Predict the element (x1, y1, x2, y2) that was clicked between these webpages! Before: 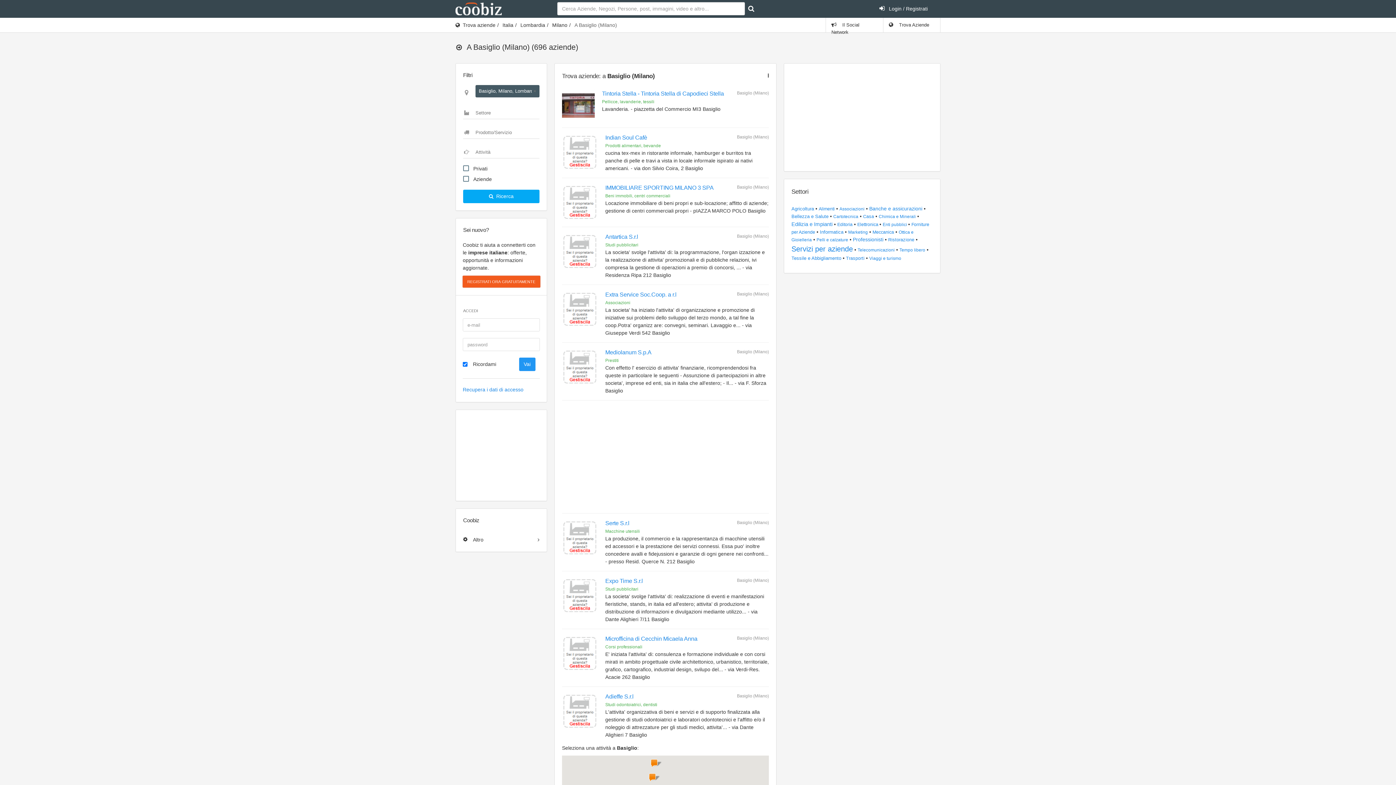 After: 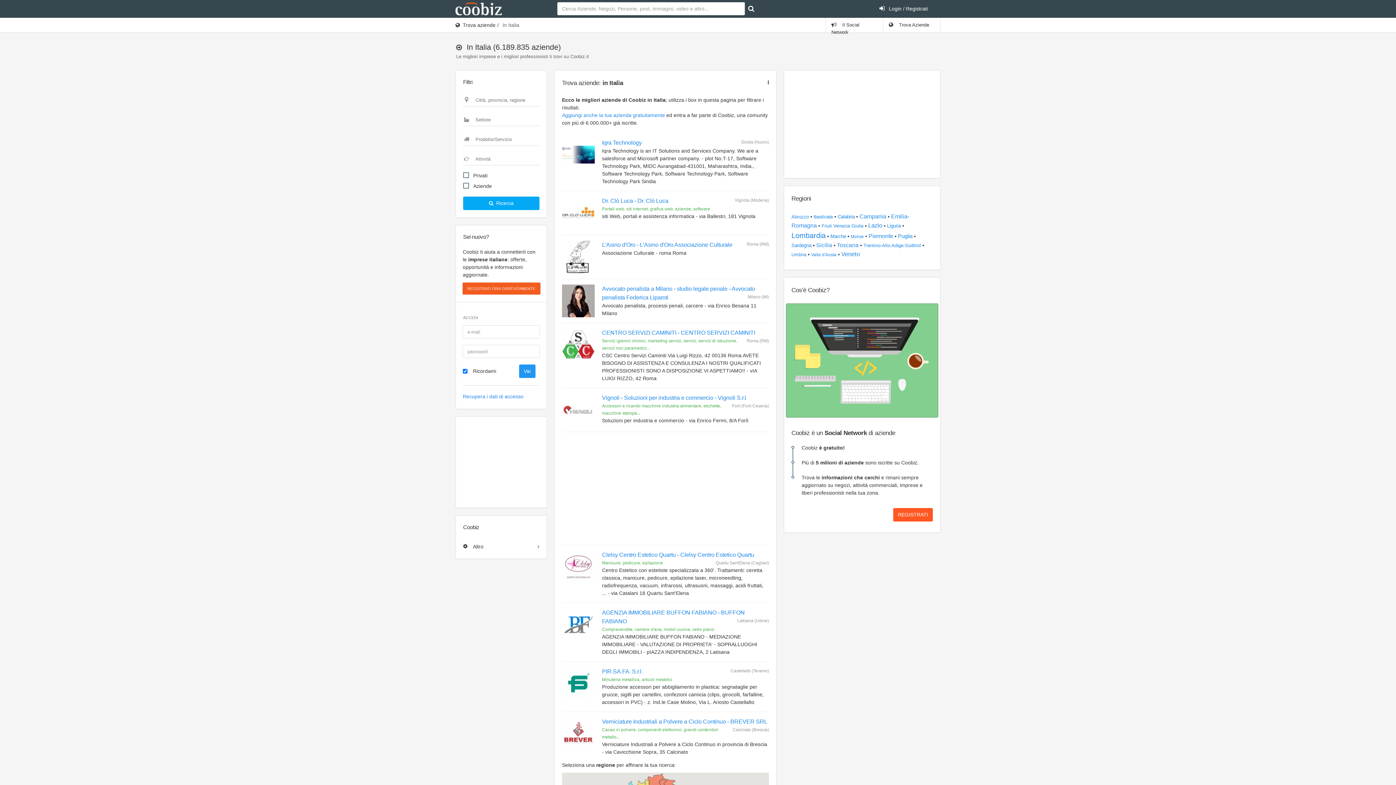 Action: bbox: (462, 22, 495, 28) label: Trova aziende